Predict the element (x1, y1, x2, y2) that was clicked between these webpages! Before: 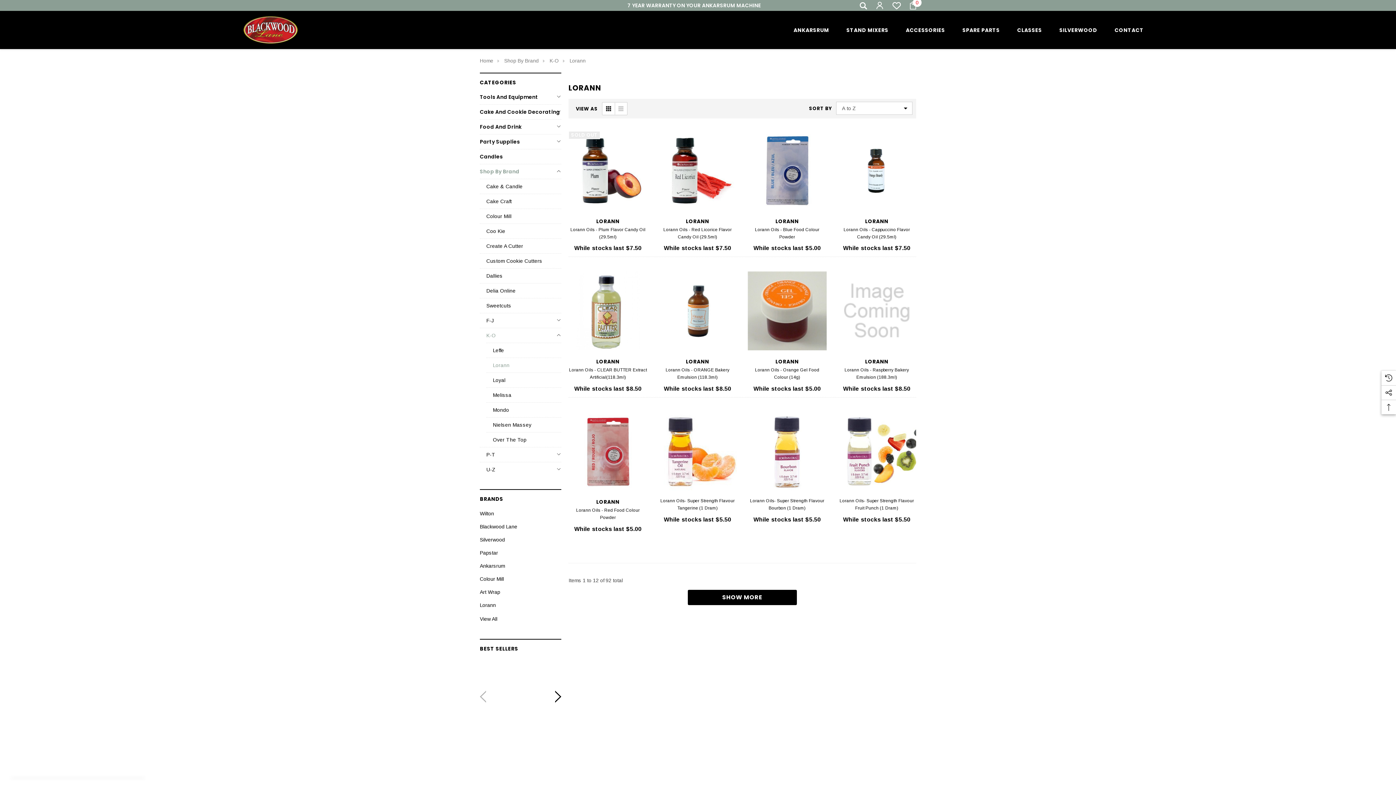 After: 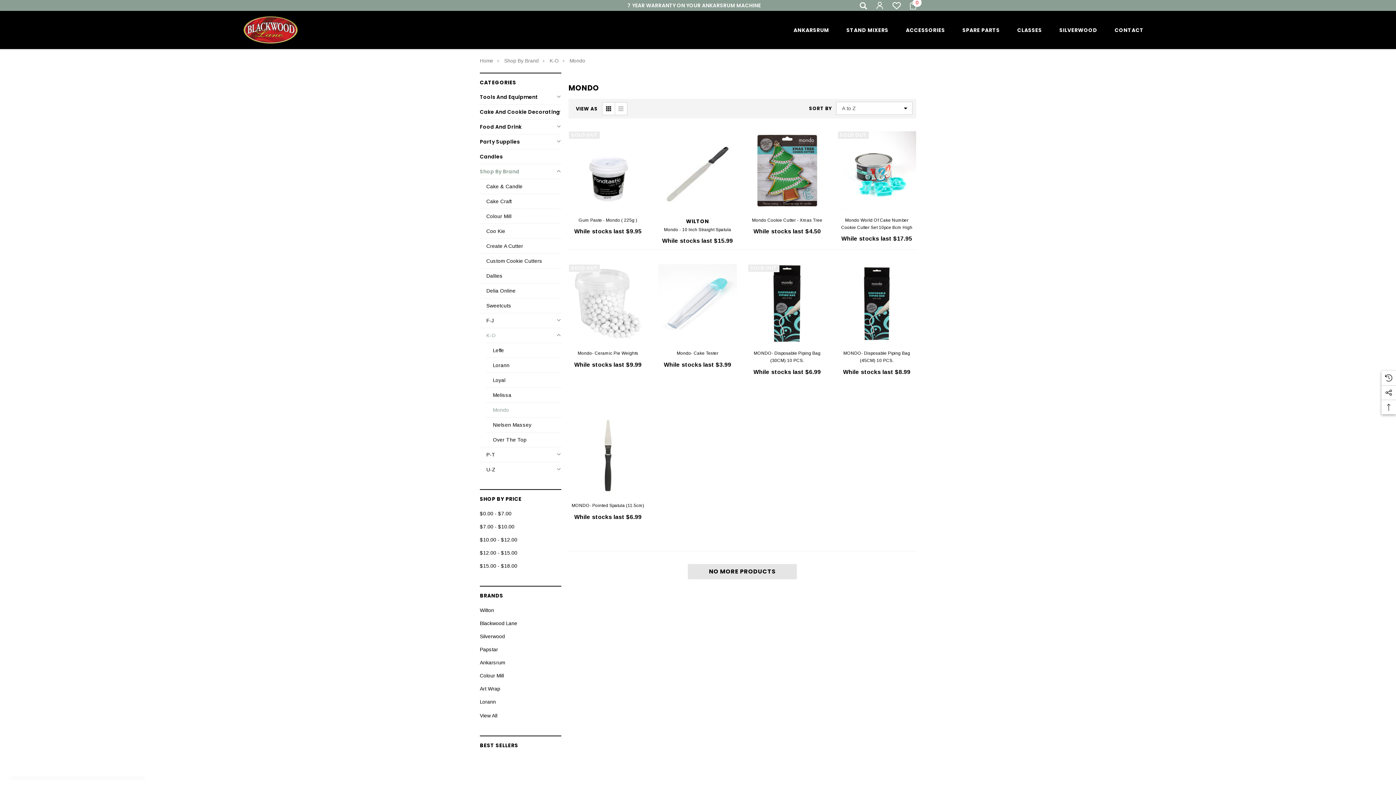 Action: label: Mondo bbox: (493, 402, 561, 417)